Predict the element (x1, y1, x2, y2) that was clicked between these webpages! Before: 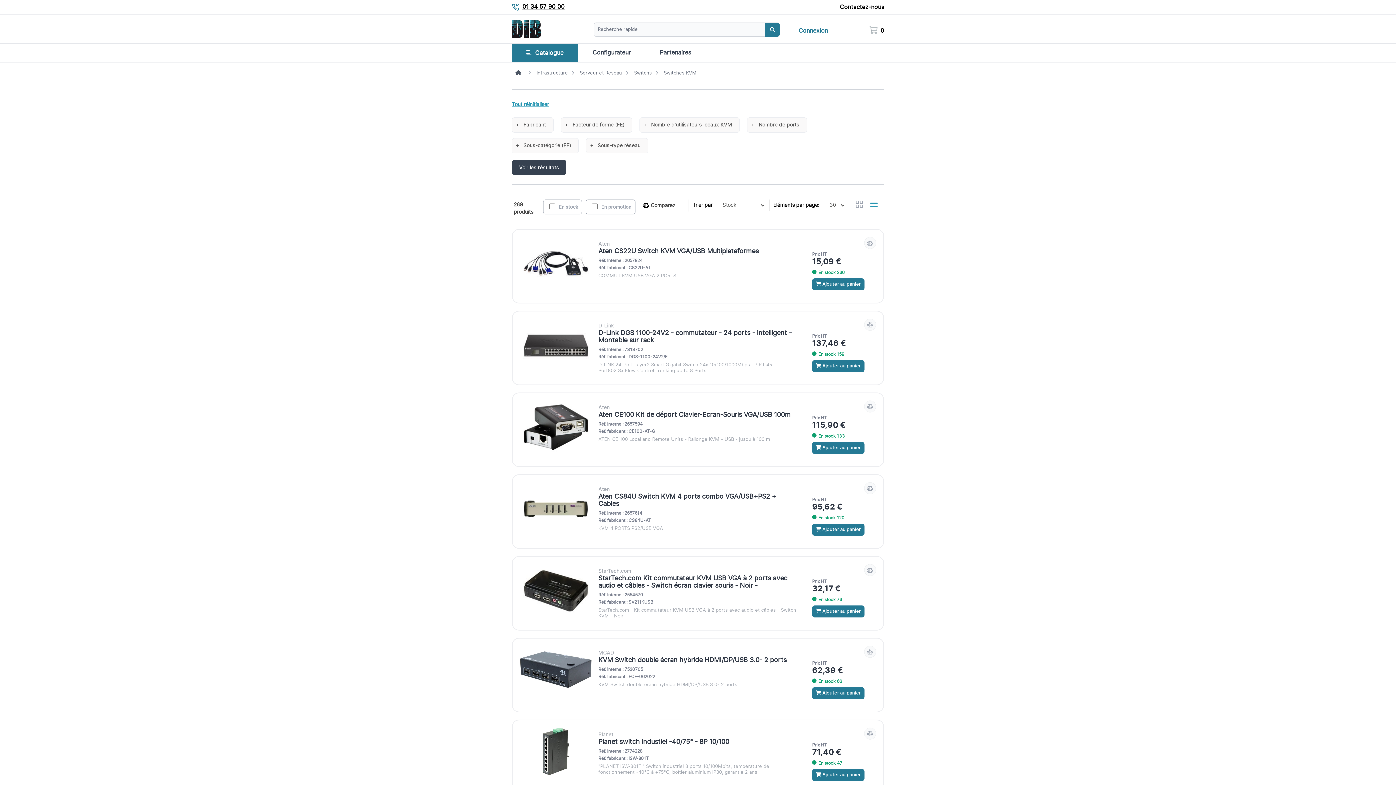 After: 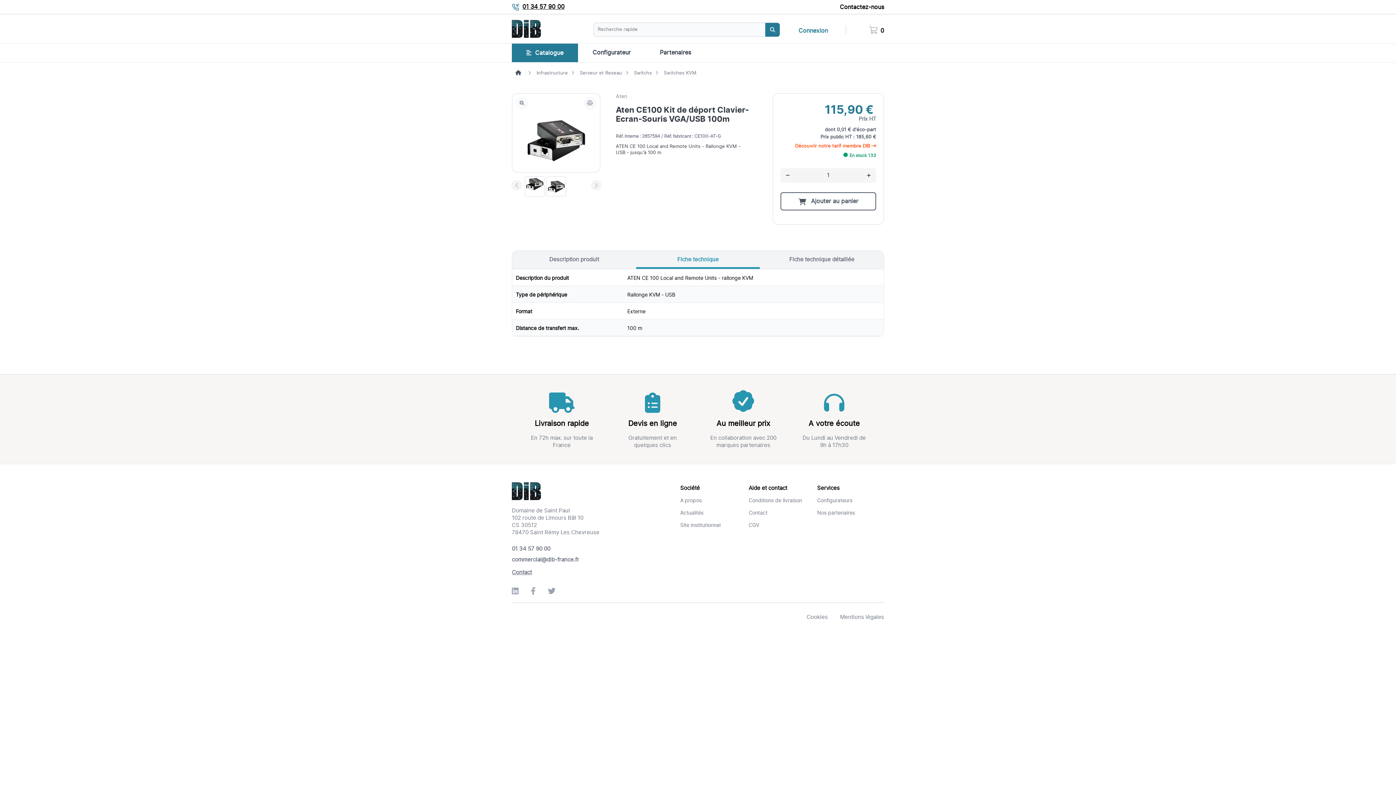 Action: bbox: (598, 437, 797, 442) label: ATEN CE 100 Local and Remote Units - Rallonge KVM - USB - jusqu'à 100 m